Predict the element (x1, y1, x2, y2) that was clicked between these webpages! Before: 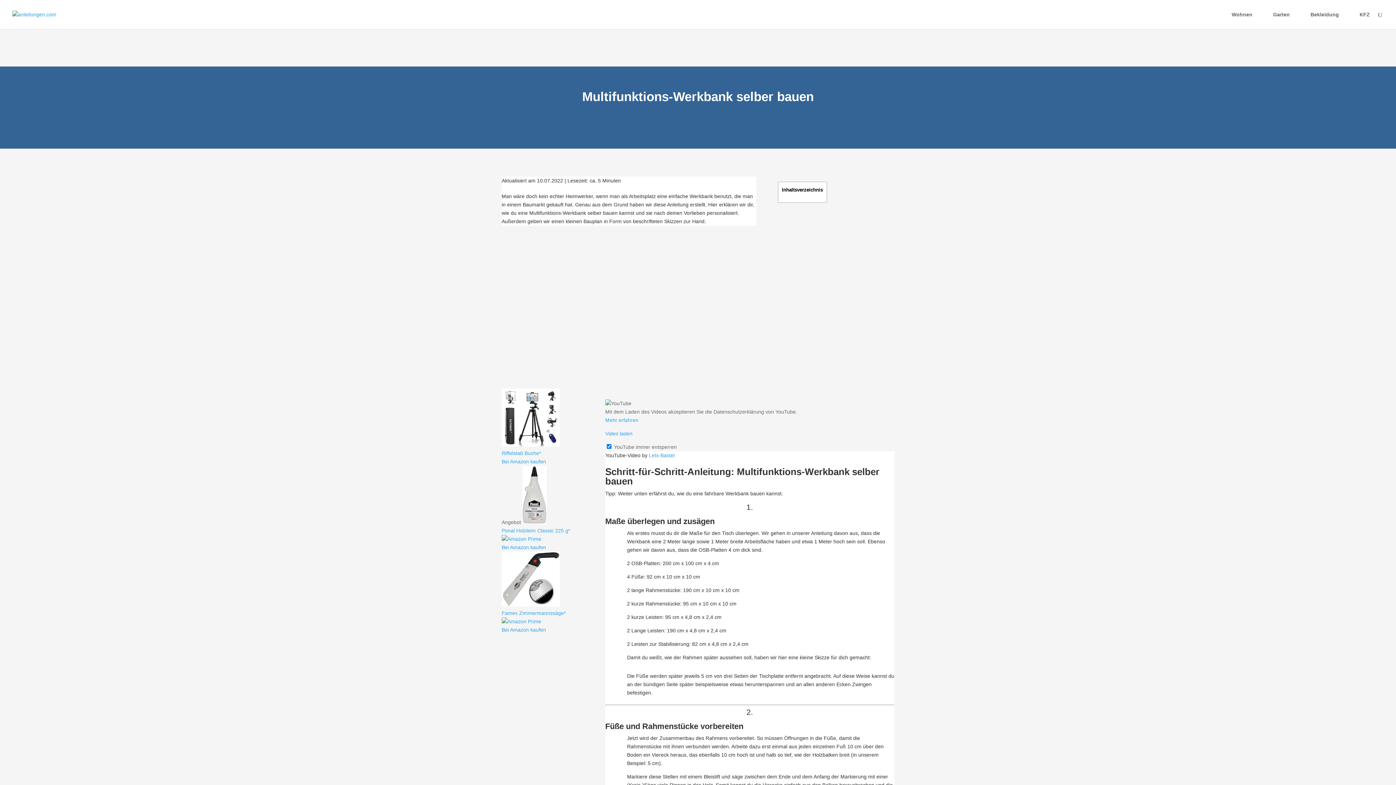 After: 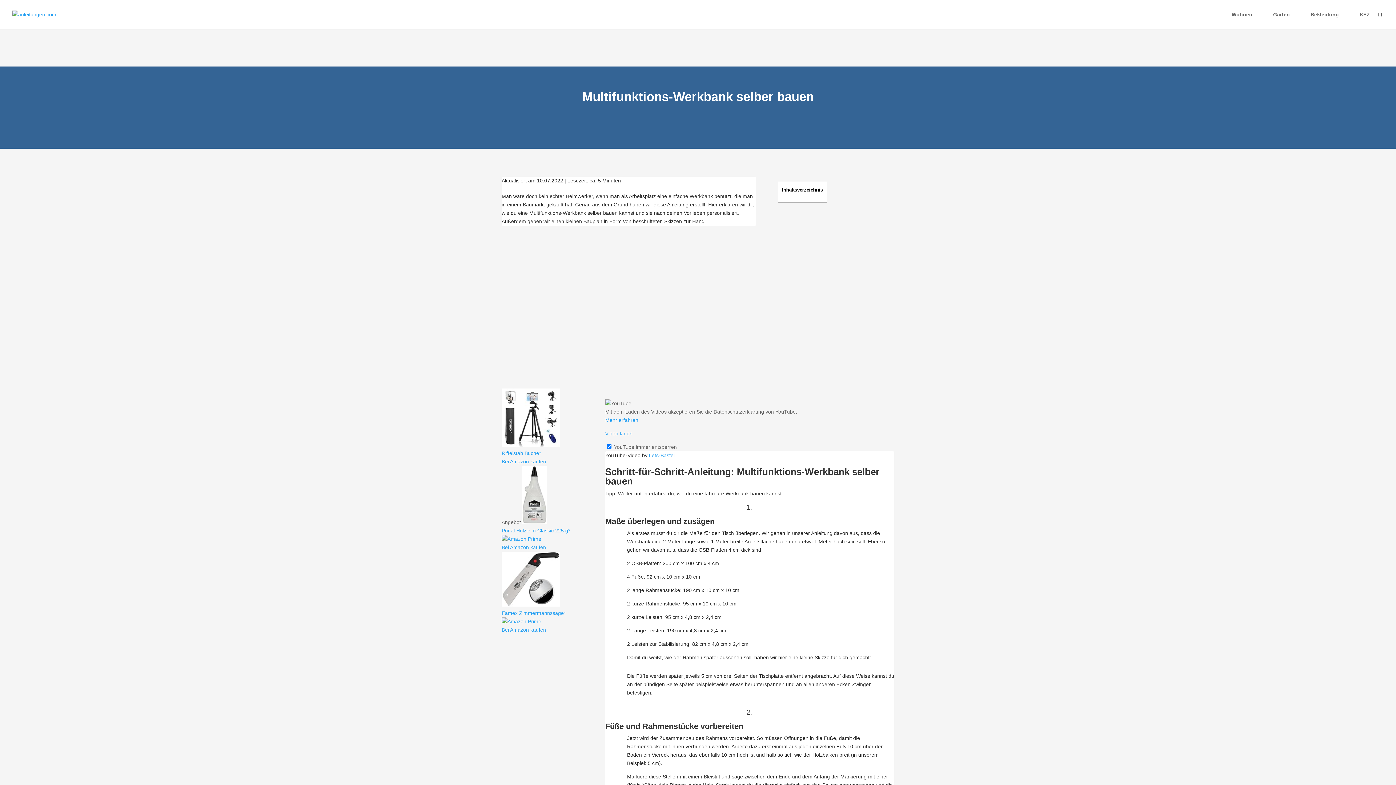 Action: bbox: (501, 618, 541, 624)